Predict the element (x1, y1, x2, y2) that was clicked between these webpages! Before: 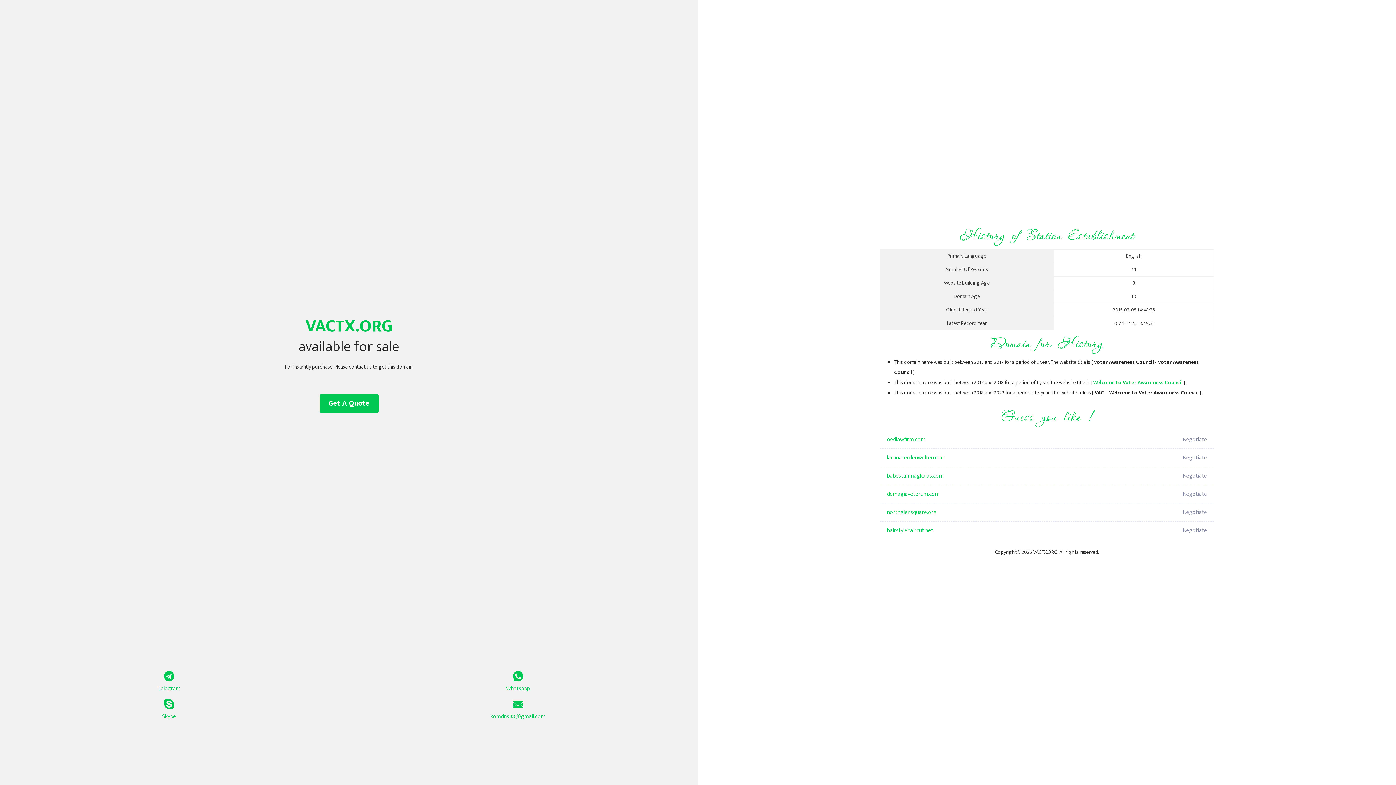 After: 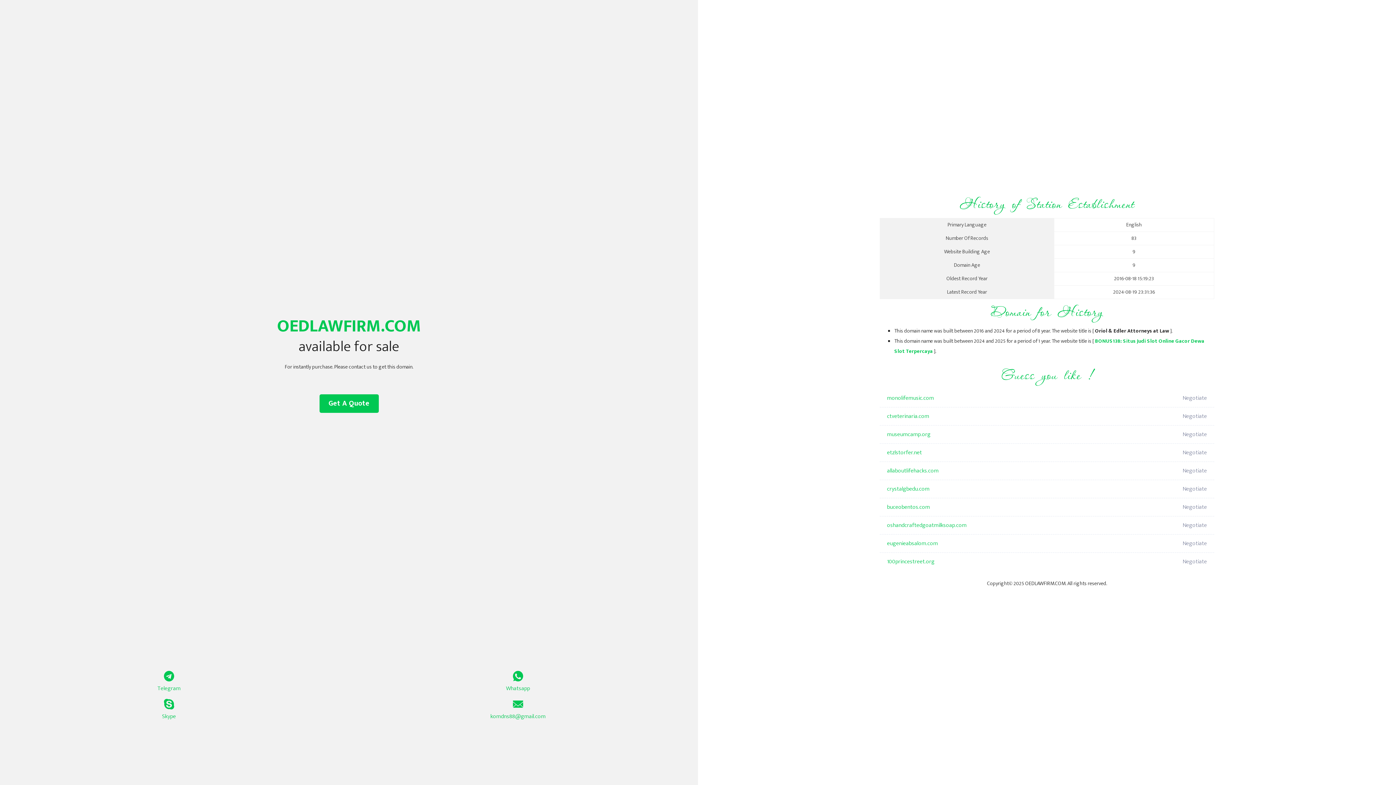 Action: bbox: (887, 430, 1098, 449) label: oedlawfirm.com